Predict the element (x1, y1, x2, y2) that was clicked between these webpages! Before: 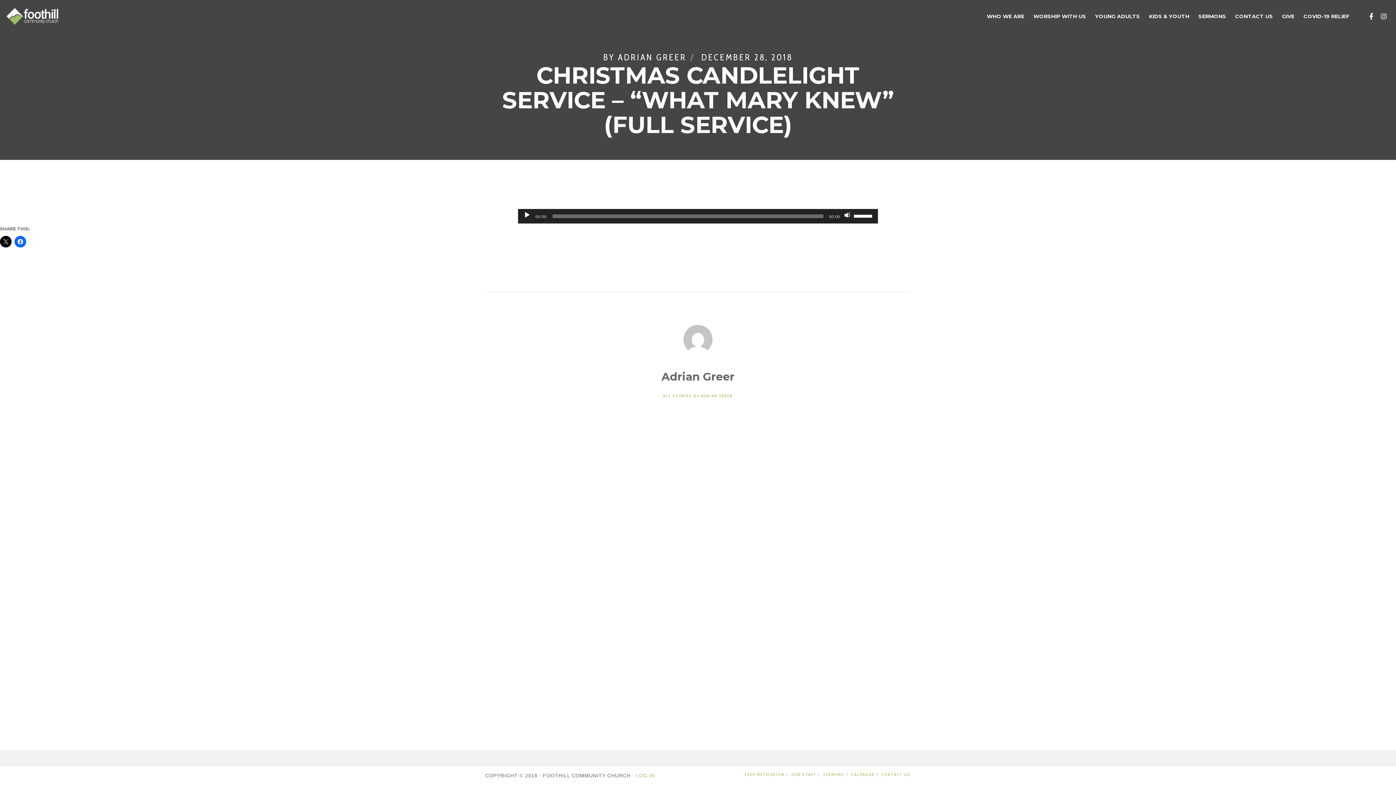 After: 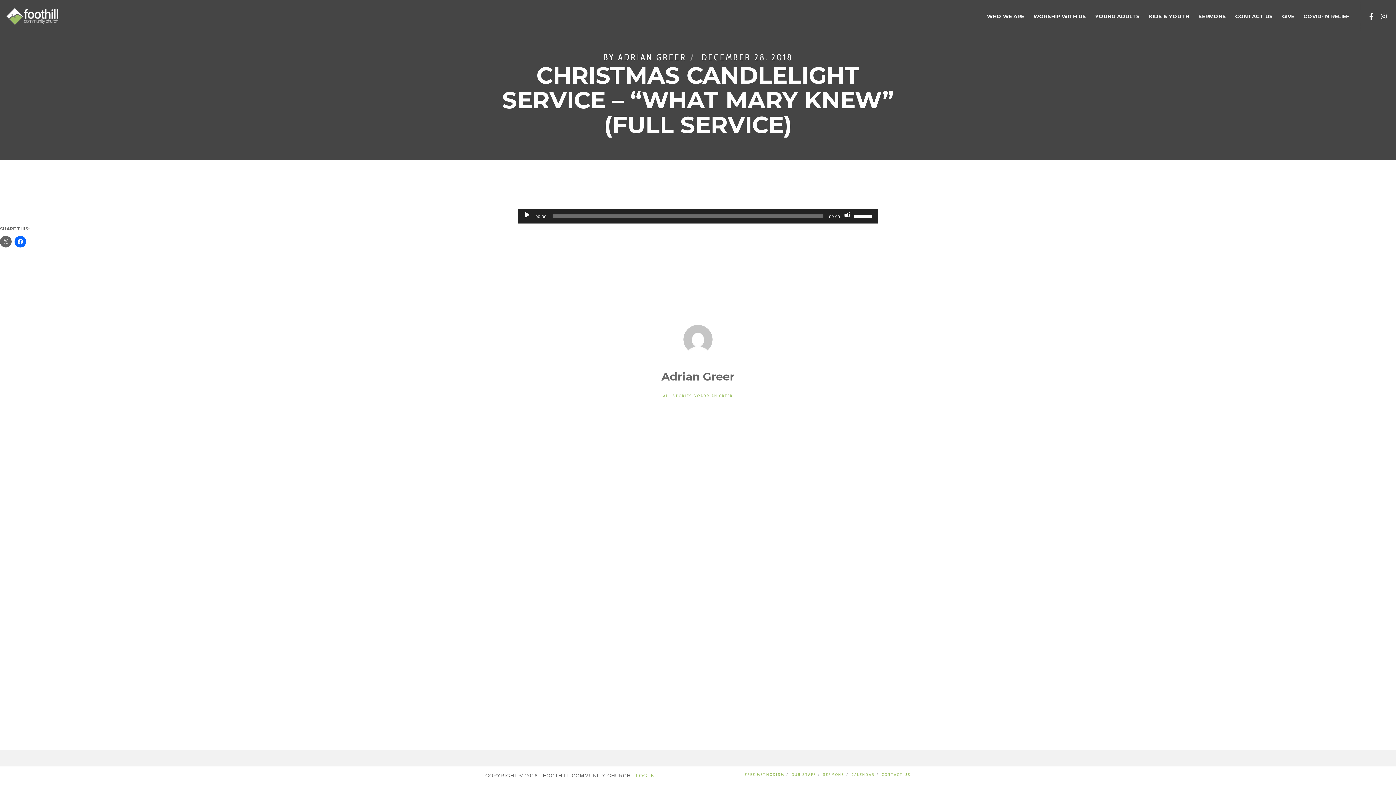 Action: bbox: (0, 236, 11, 247)